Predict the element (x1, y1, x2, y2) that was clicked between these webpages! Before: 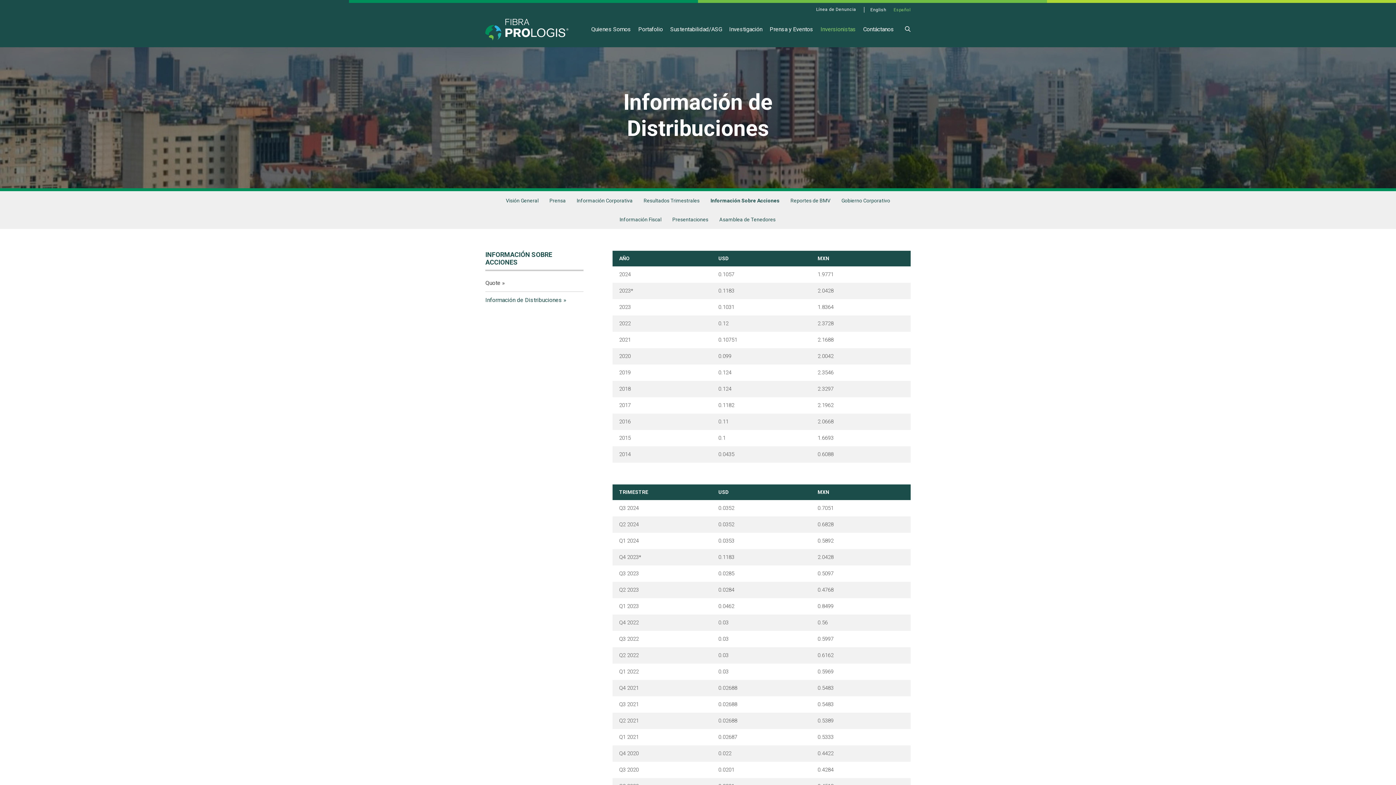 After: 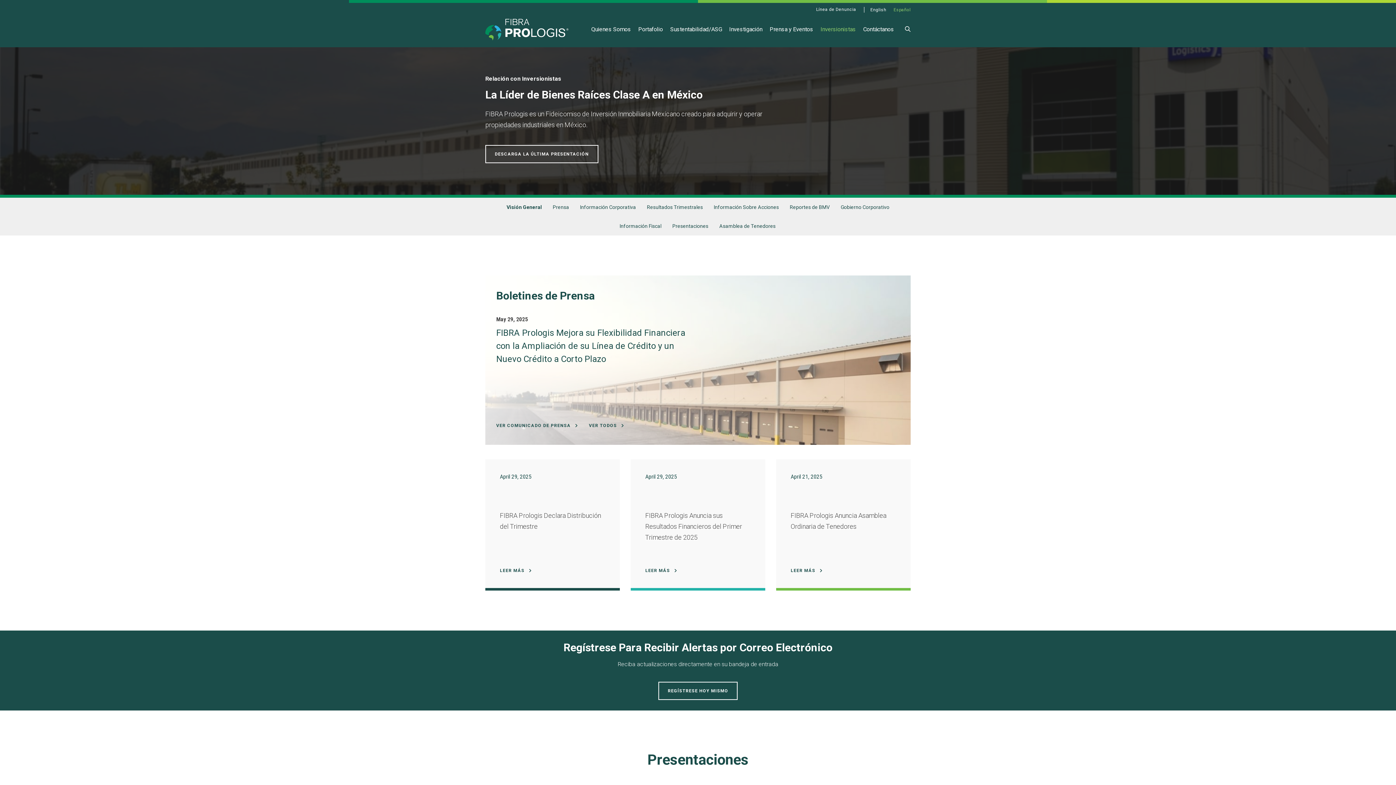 Action: label: Visión General bbox: (501, 191, 543, 210)